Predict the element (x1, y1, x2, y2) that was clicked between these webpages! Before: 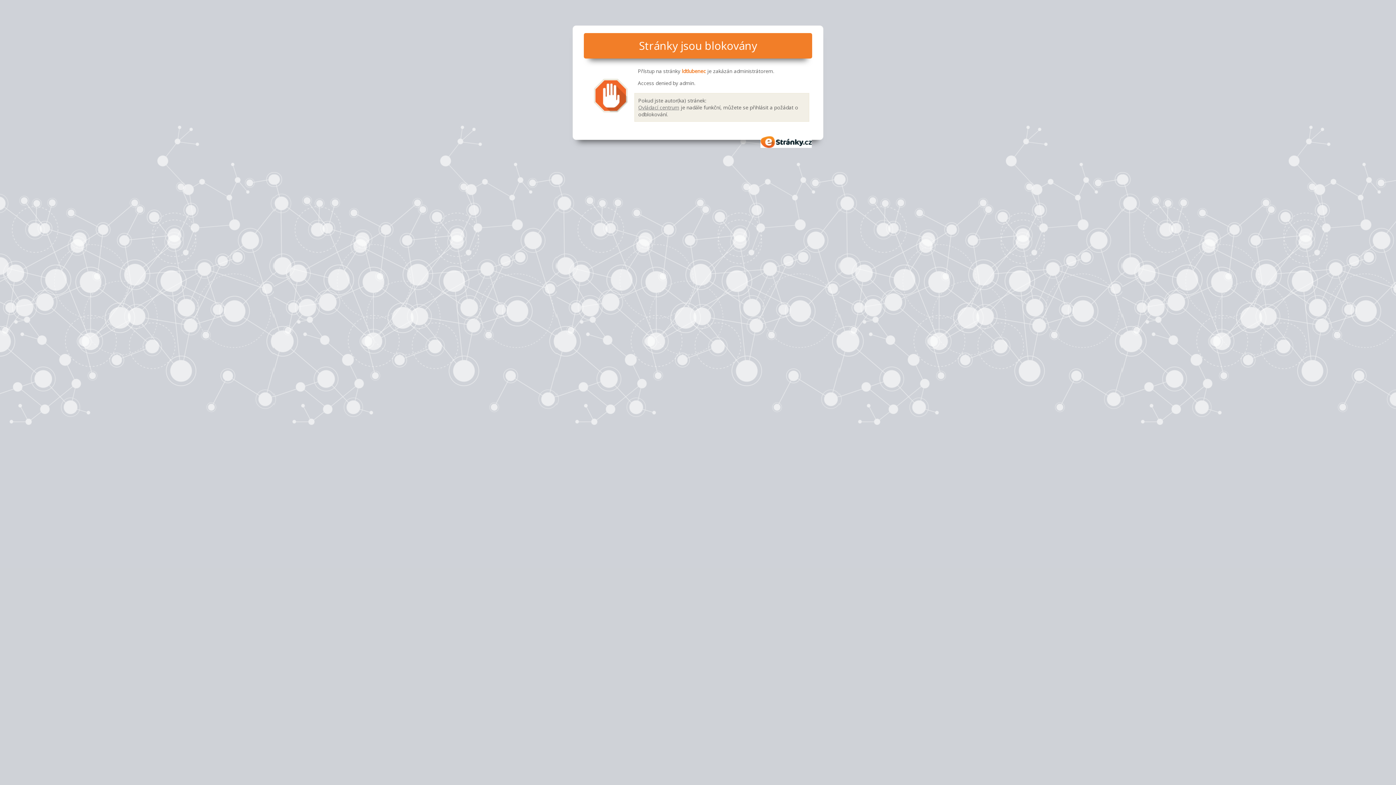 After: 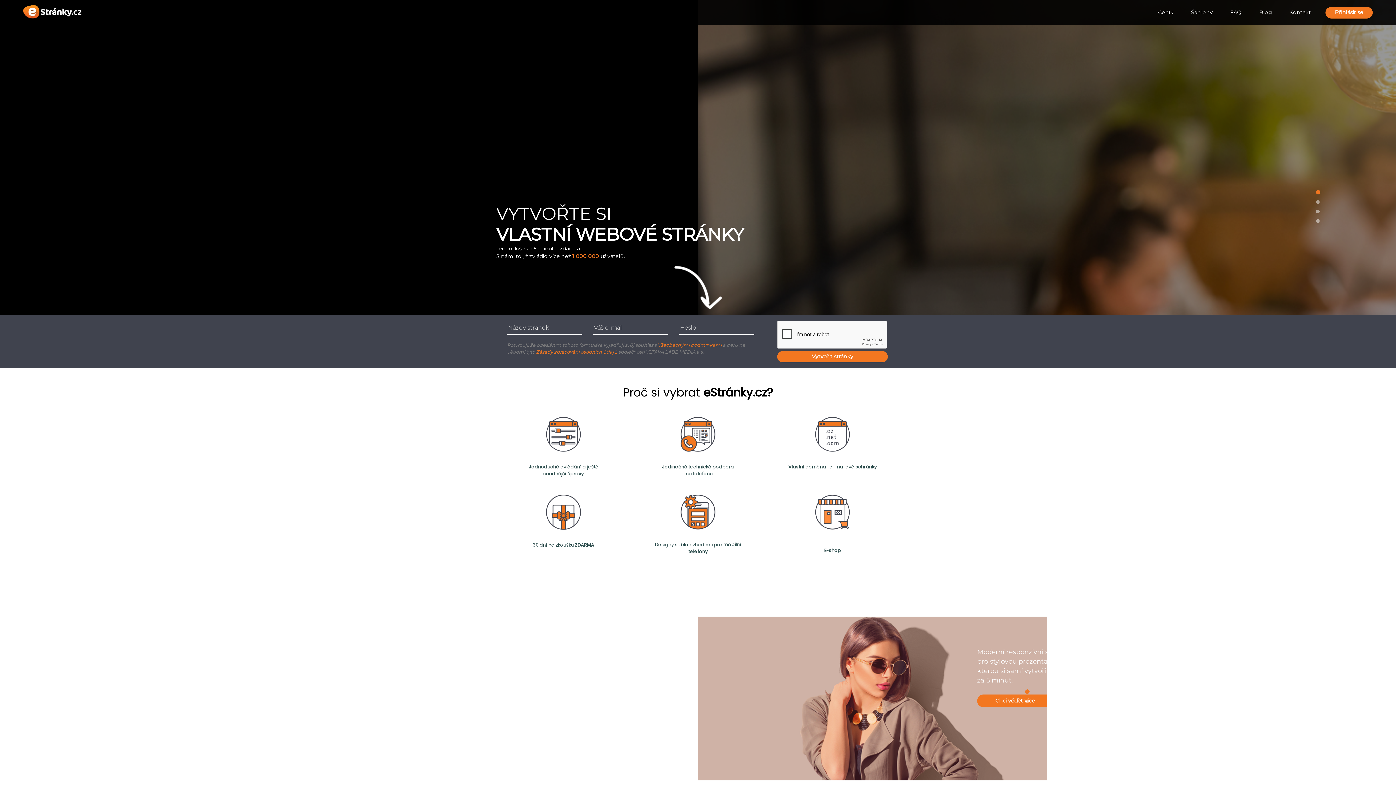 Action: label: eStránky.cz bbox: (760, 136, 812, 147)